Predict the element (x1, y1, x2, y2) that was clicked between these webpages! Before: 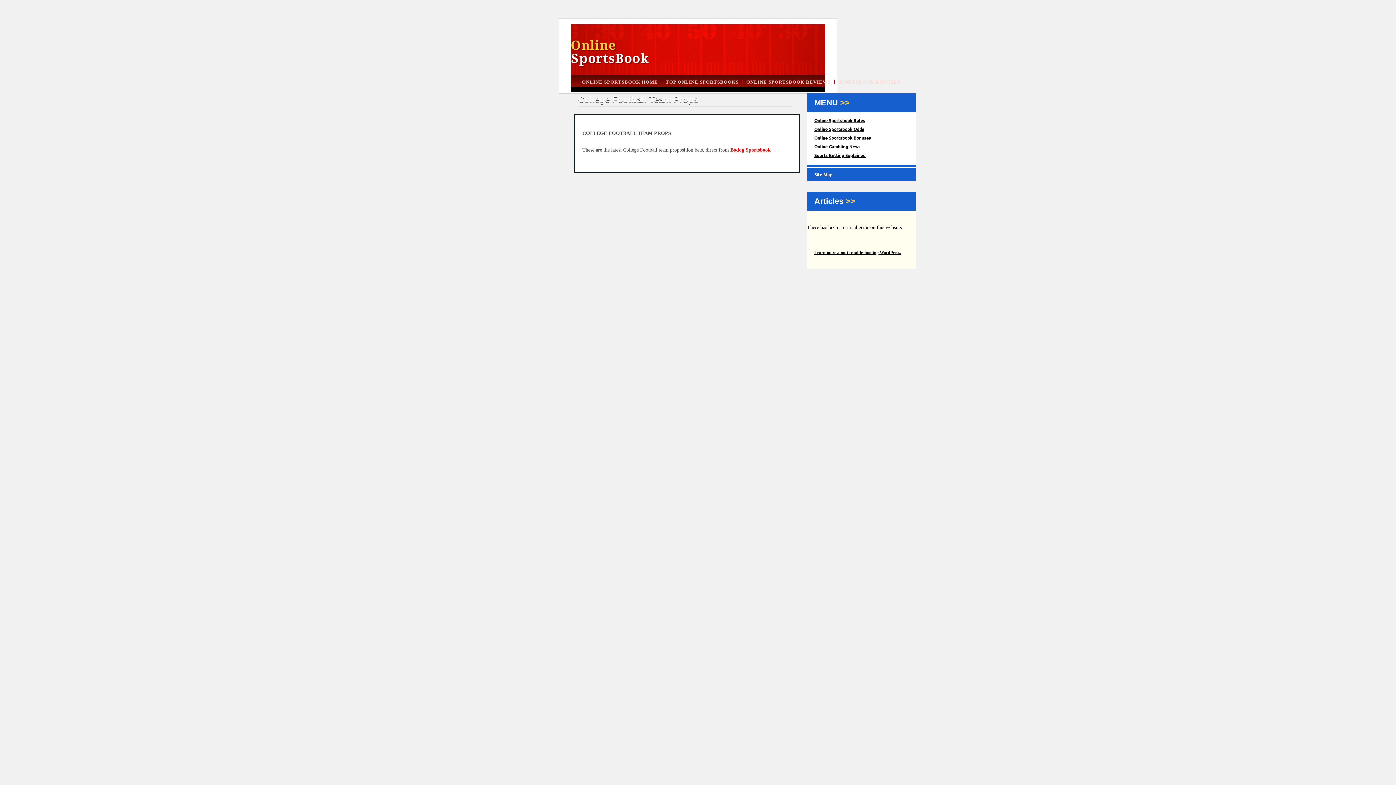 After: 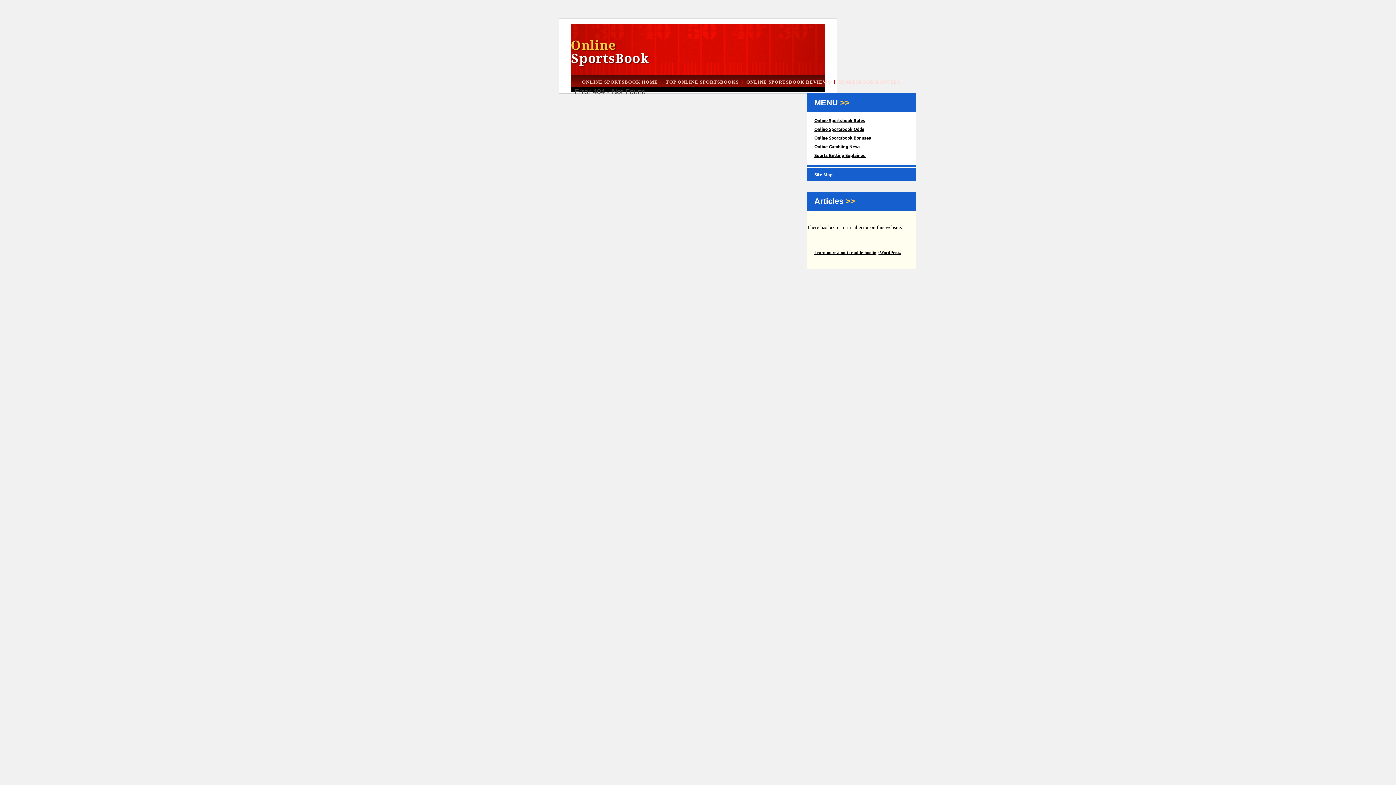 Action: bbox: (742, 74, 834, 87) label: ONLINE SPORTSBOOK REVIEWS